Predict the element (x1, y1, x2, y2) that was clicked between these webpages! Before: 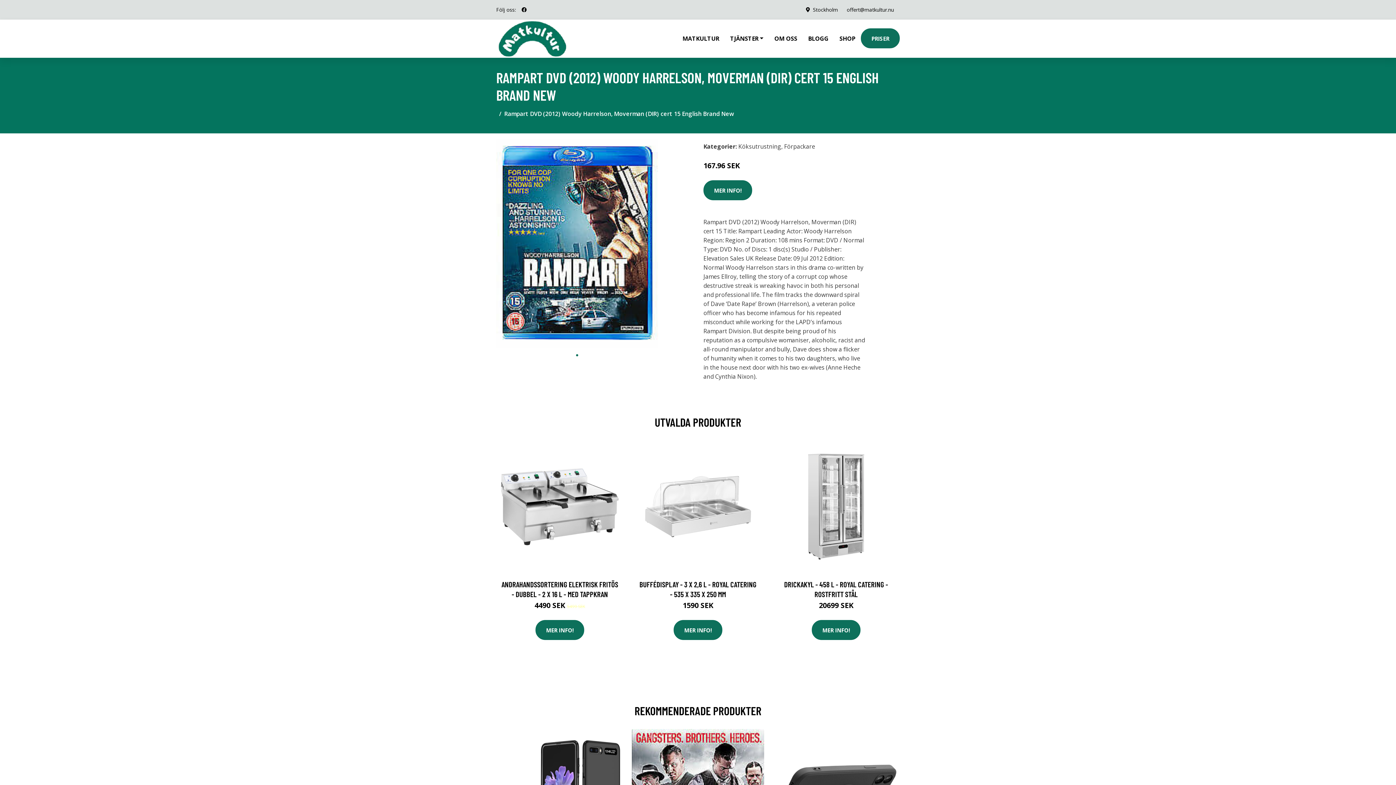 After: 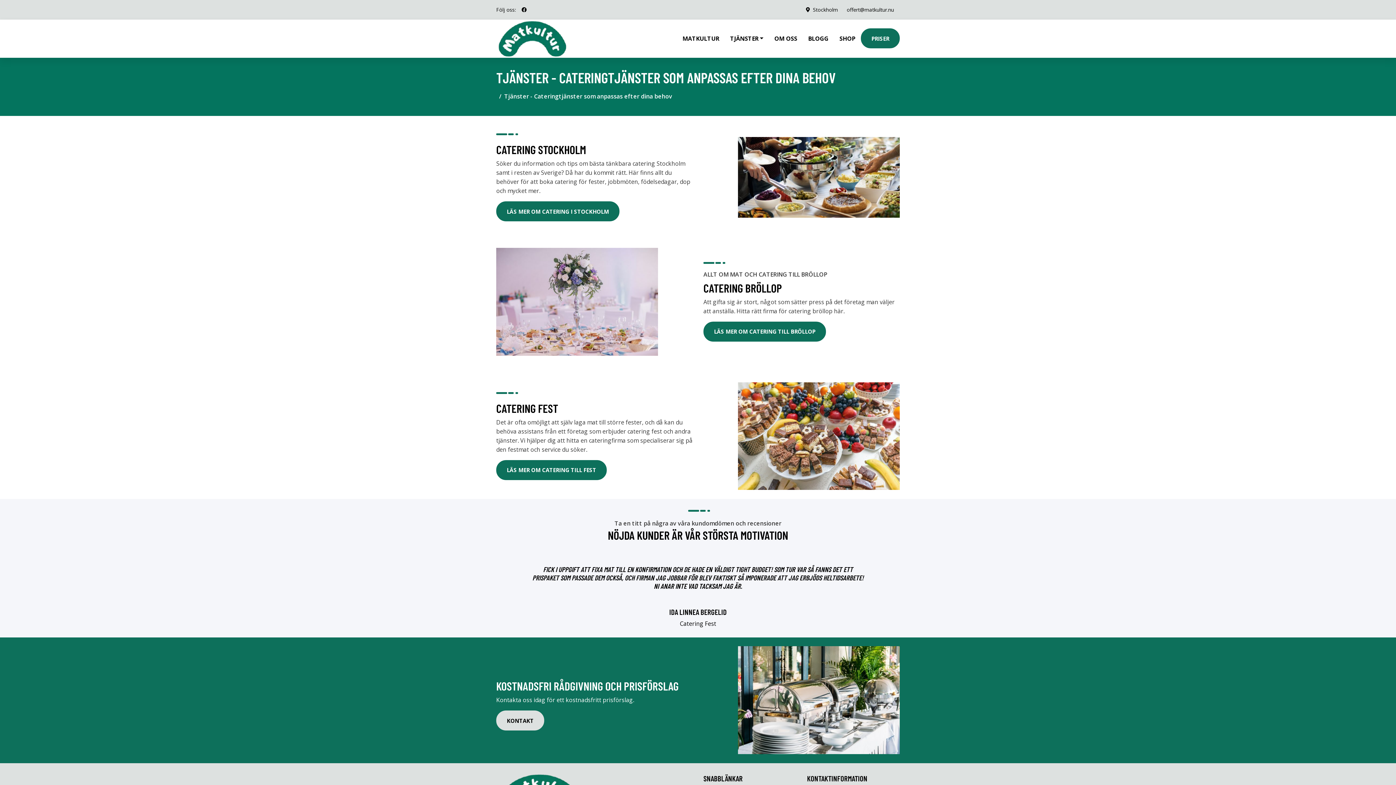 Action: bbox: (724, 19, 769, 57) label: TJÄNSTER